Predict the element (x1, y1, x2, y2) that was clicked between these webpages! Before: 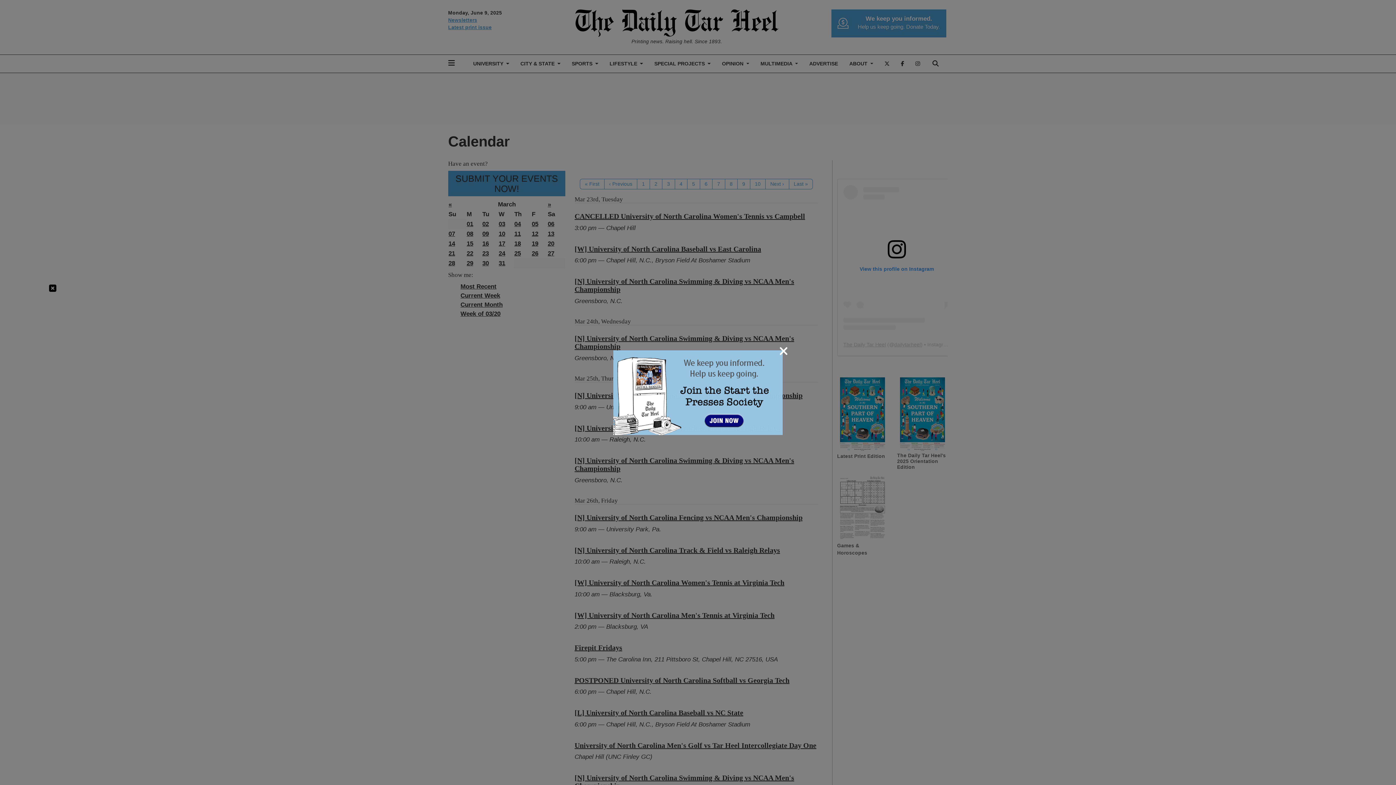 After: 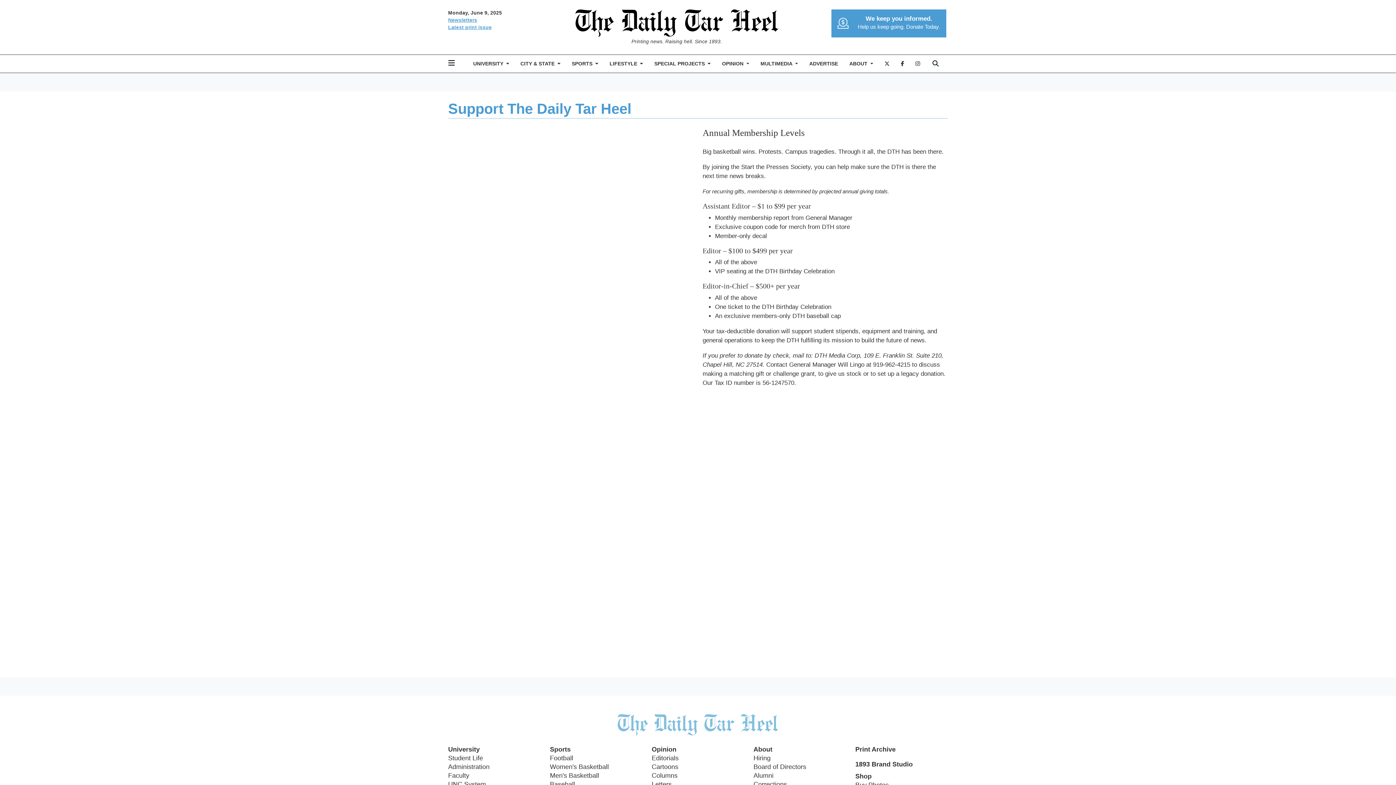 Action: bbox: (613, 388, 782, 395)